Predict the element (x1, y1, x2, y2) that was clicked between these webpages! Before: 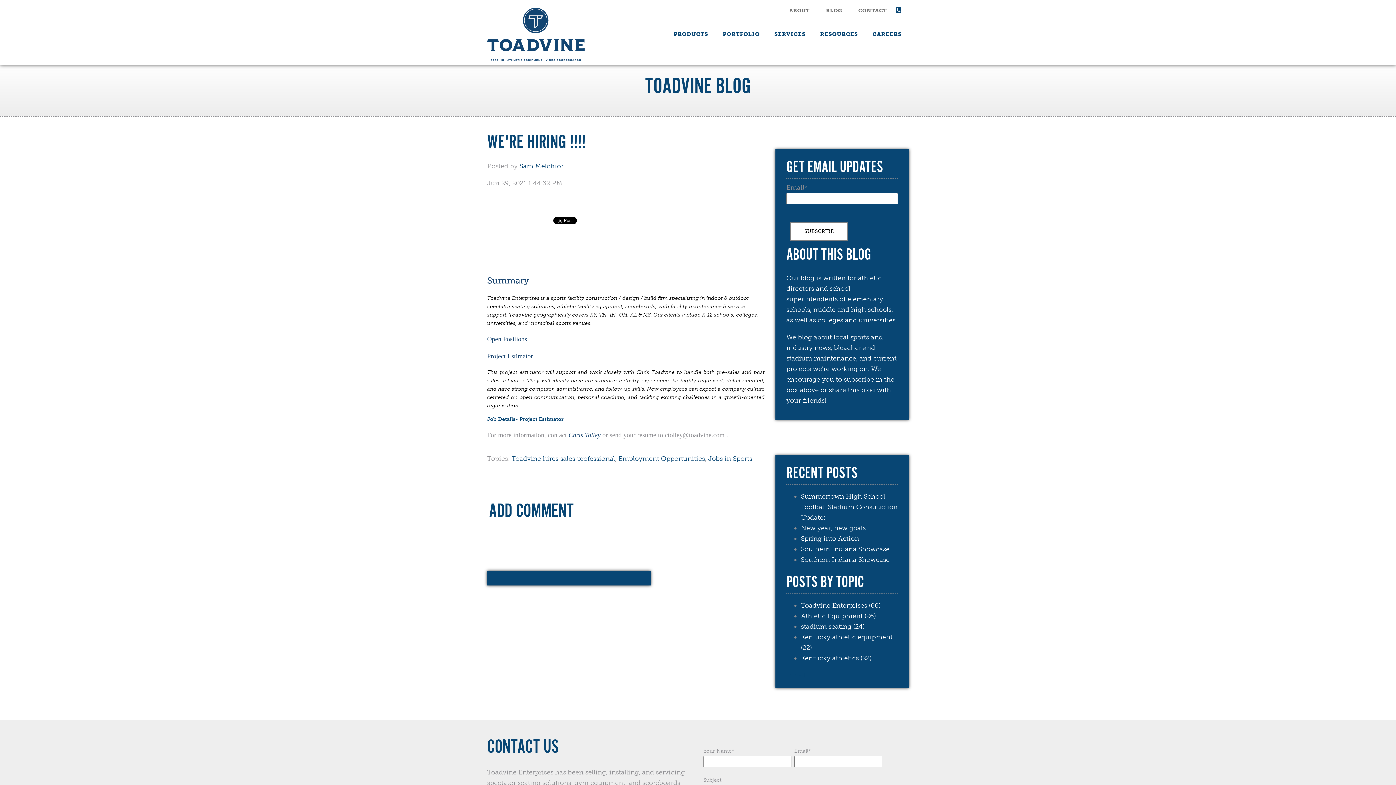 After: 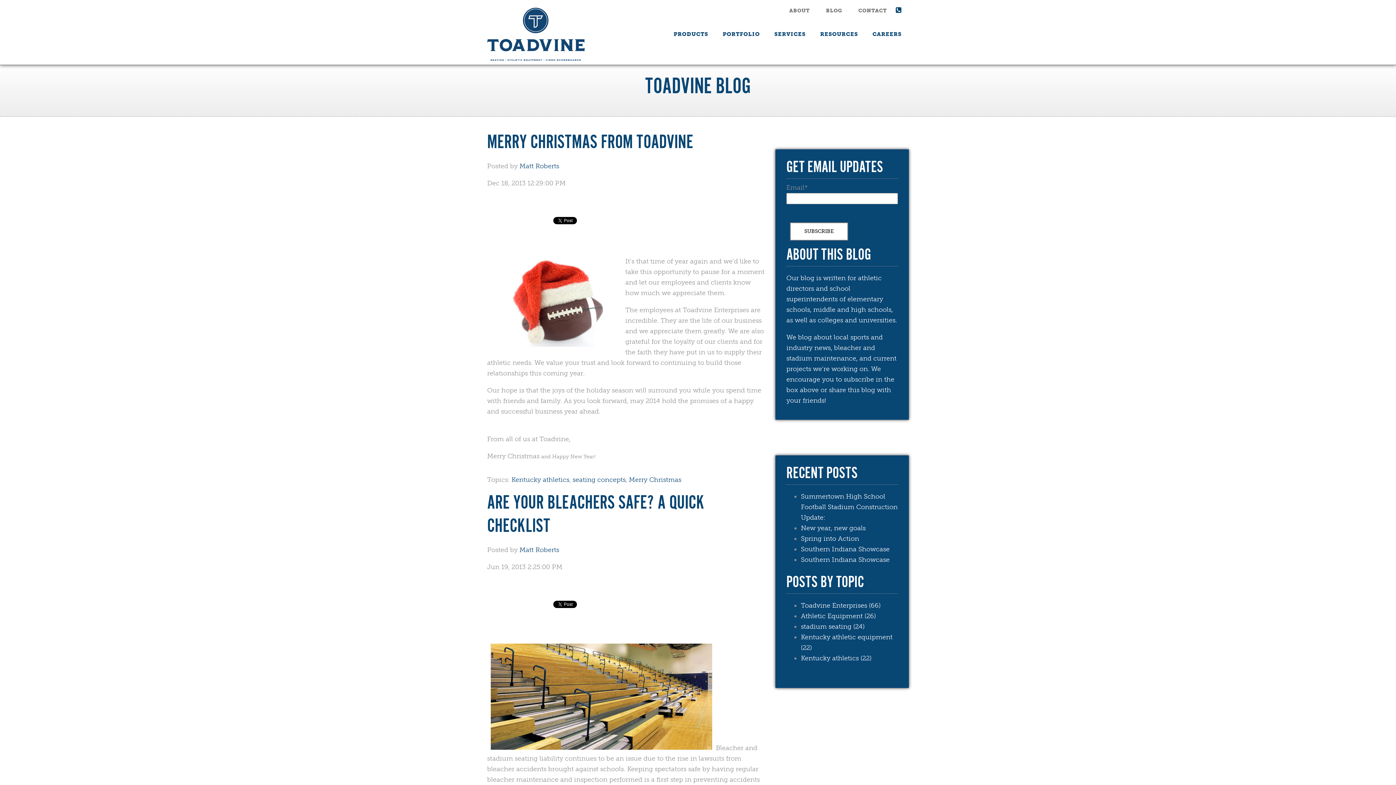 Action: bbox: (801, 654, 871, 662) label: Kentucky athletics (22)